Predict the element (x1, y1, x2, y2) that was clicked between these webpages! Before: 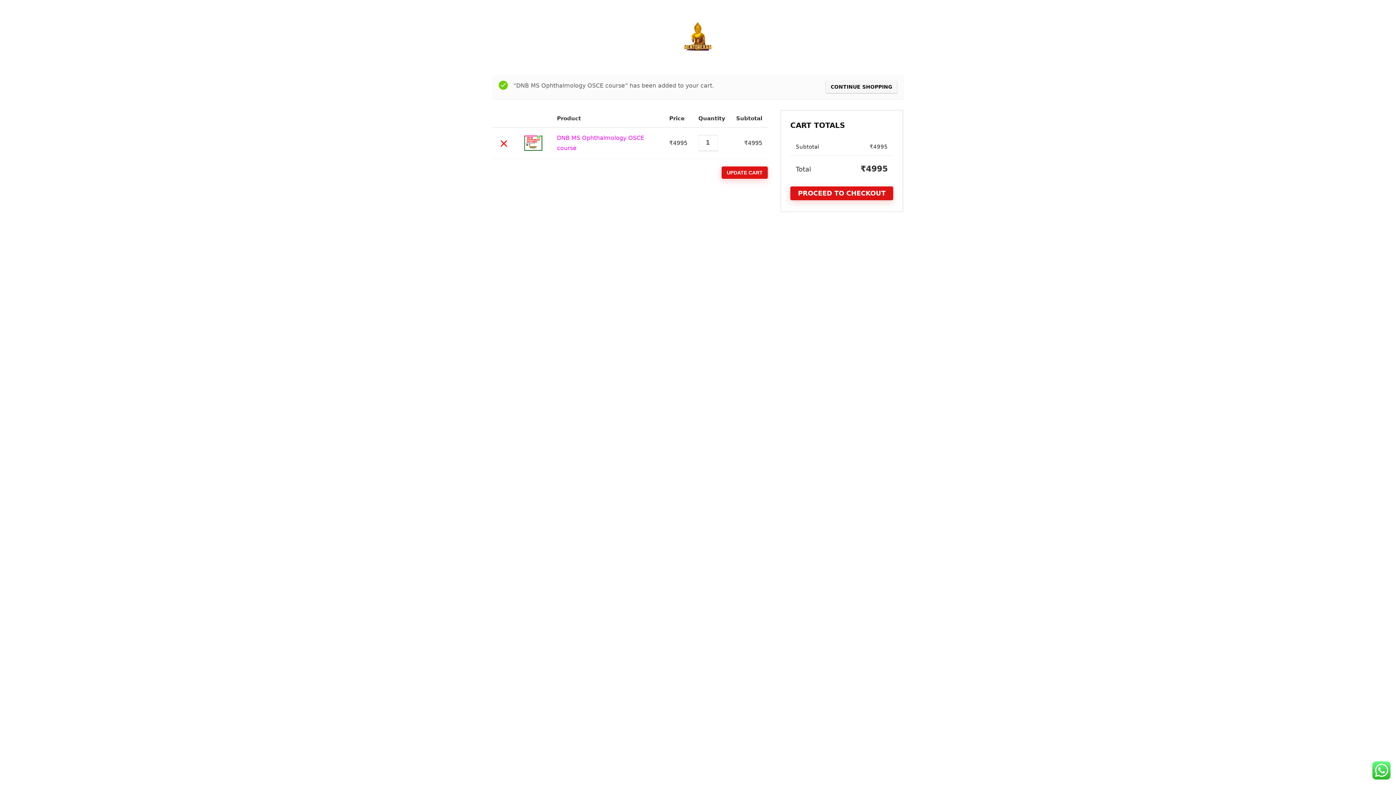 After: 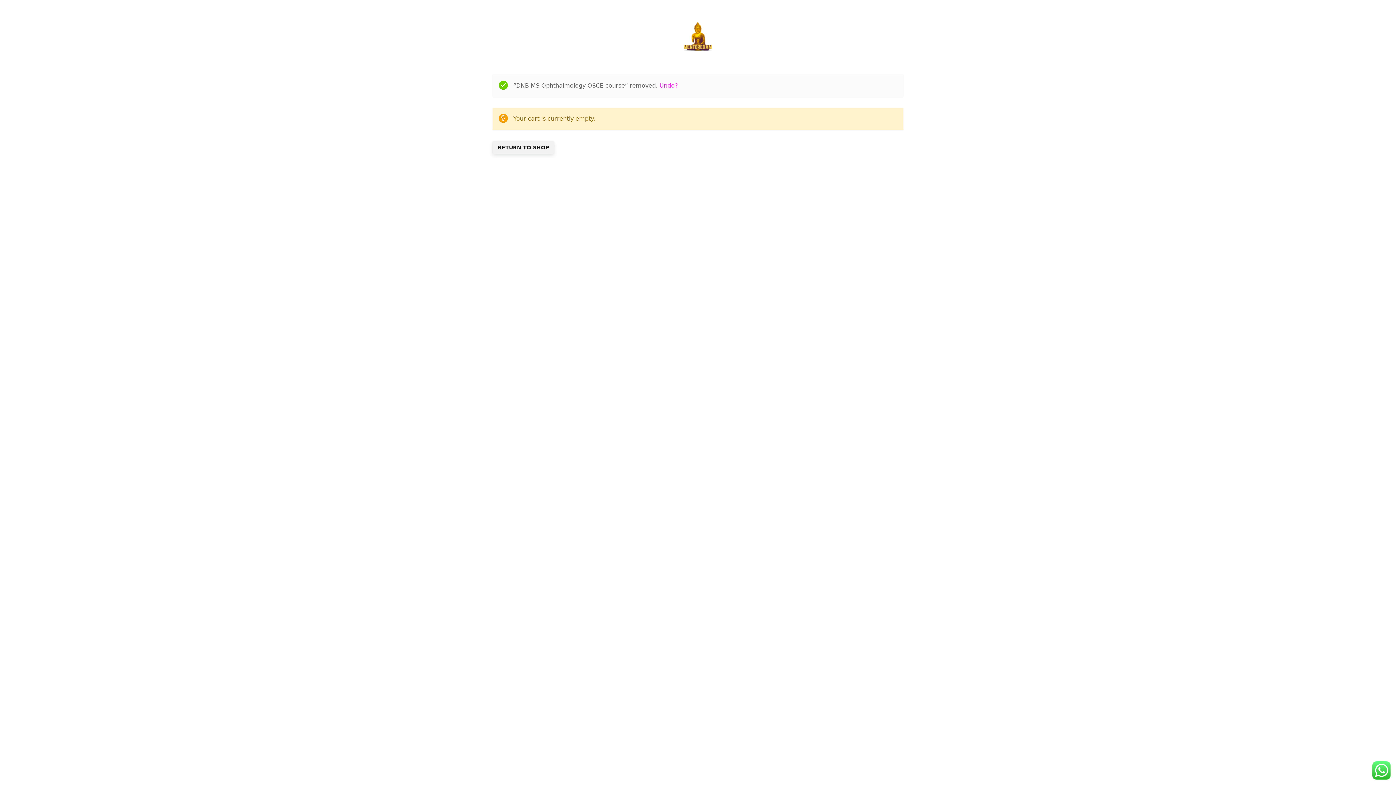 Action: label: Remove this item bbox: (498, 137, 509, 149)